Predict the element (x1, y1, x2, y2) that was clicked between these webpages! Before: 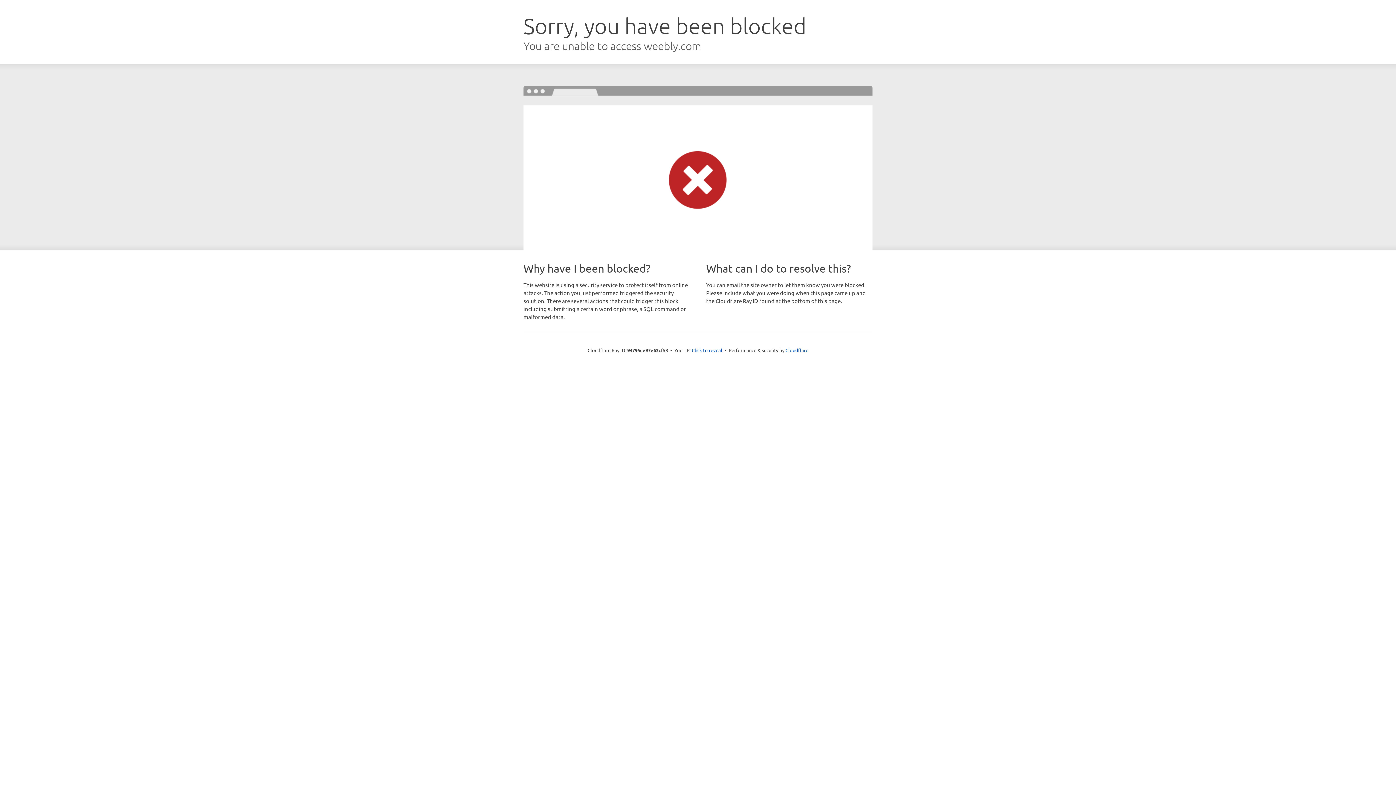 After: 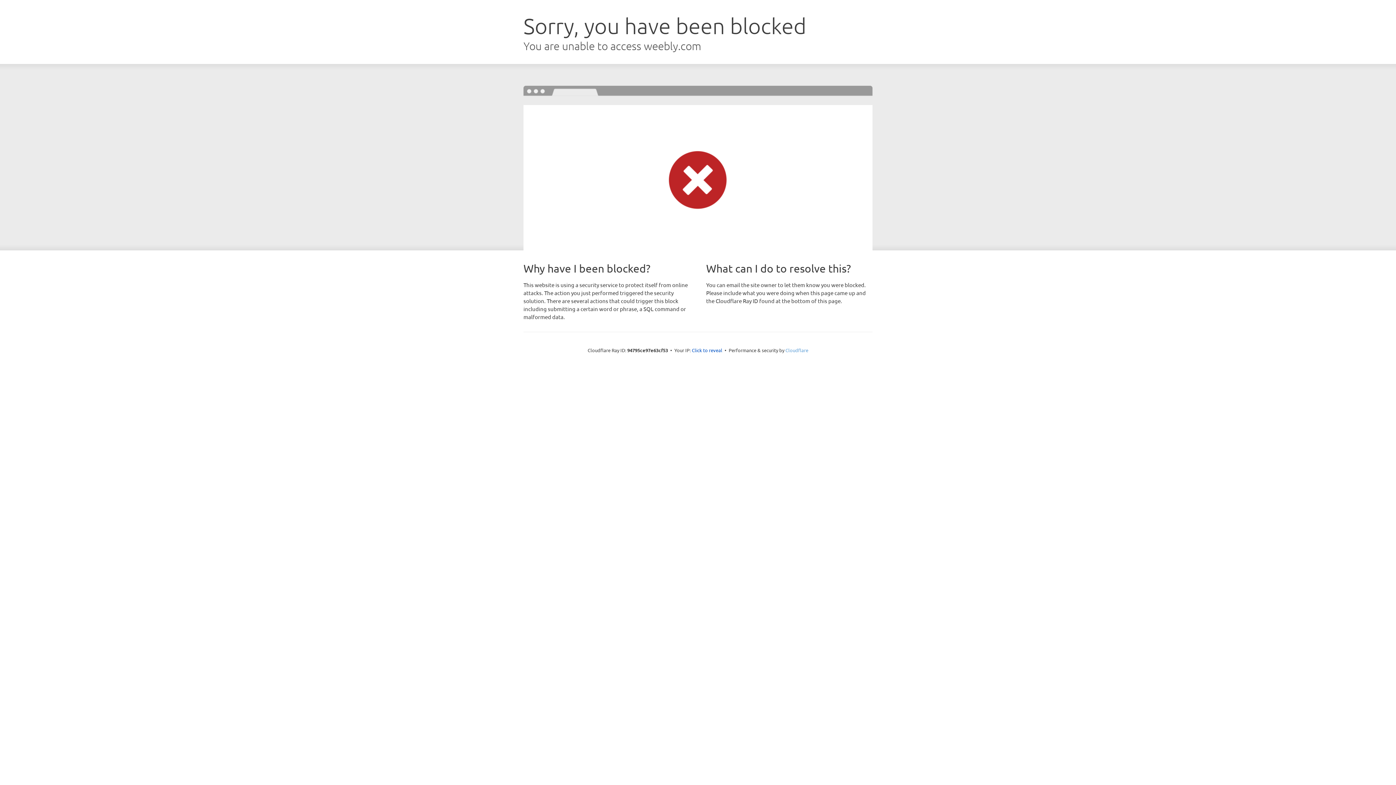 Action: bbox: (785, 347, 808, 353) label: Cloudflare